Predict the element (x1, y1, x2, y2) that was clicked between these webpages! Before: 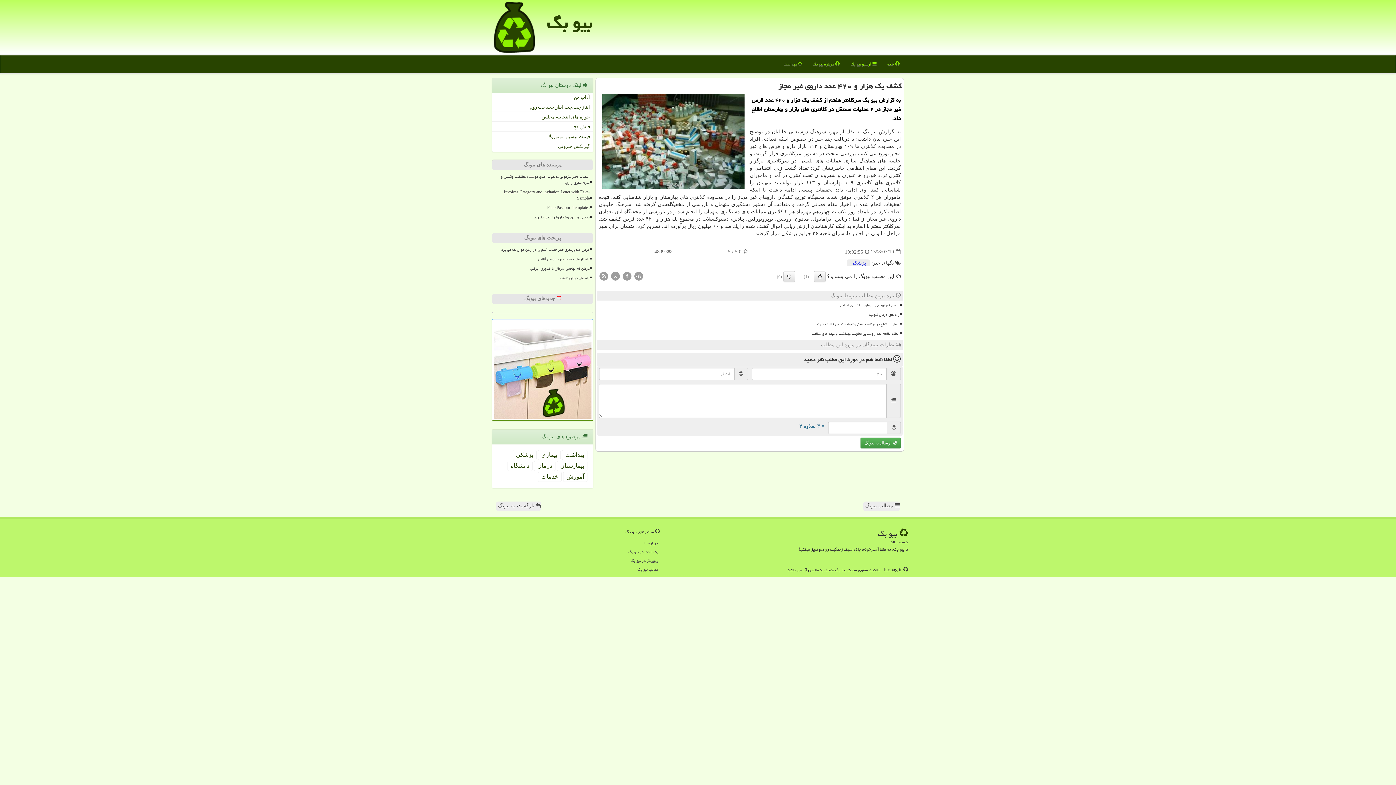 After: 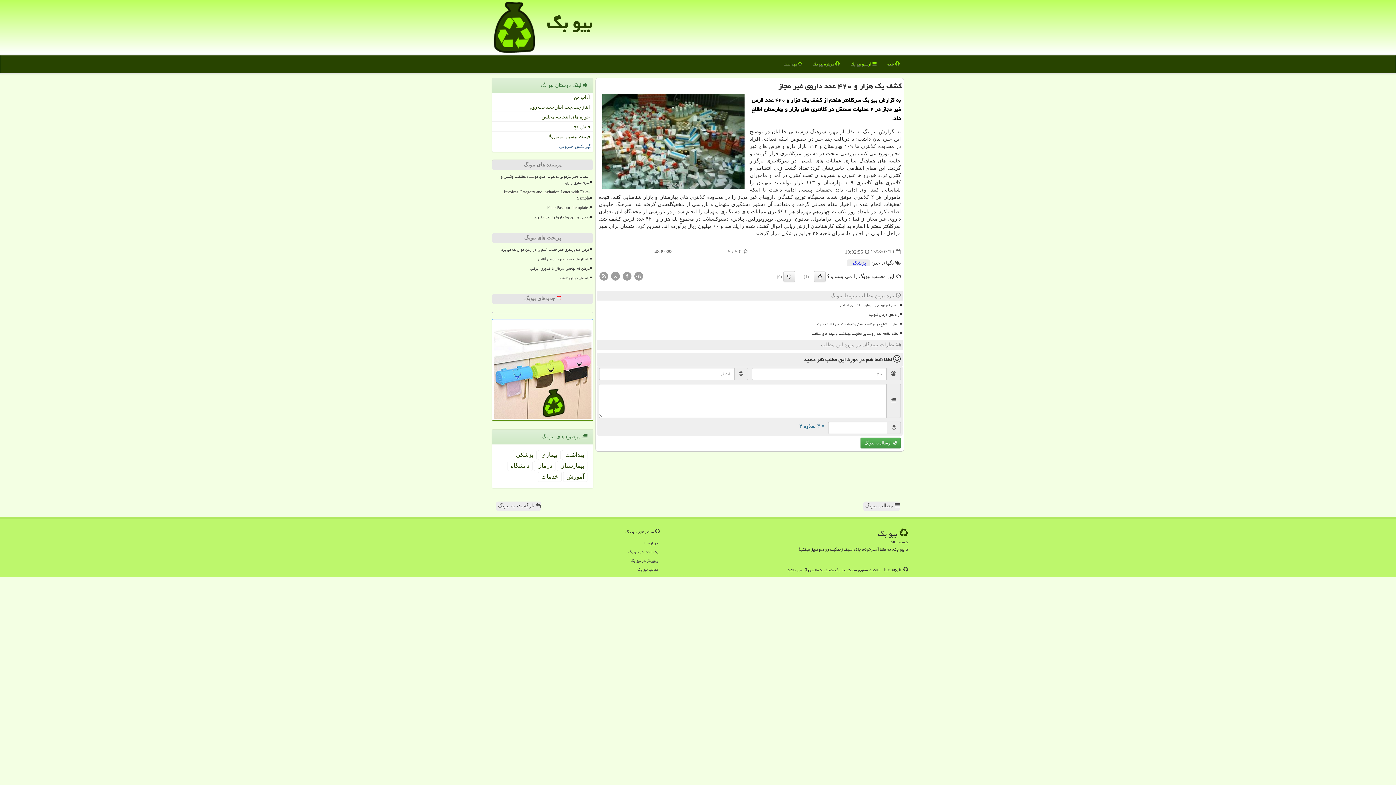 Action: label: گیربکس حلزونی bbox: (492, 142, 593, 151)